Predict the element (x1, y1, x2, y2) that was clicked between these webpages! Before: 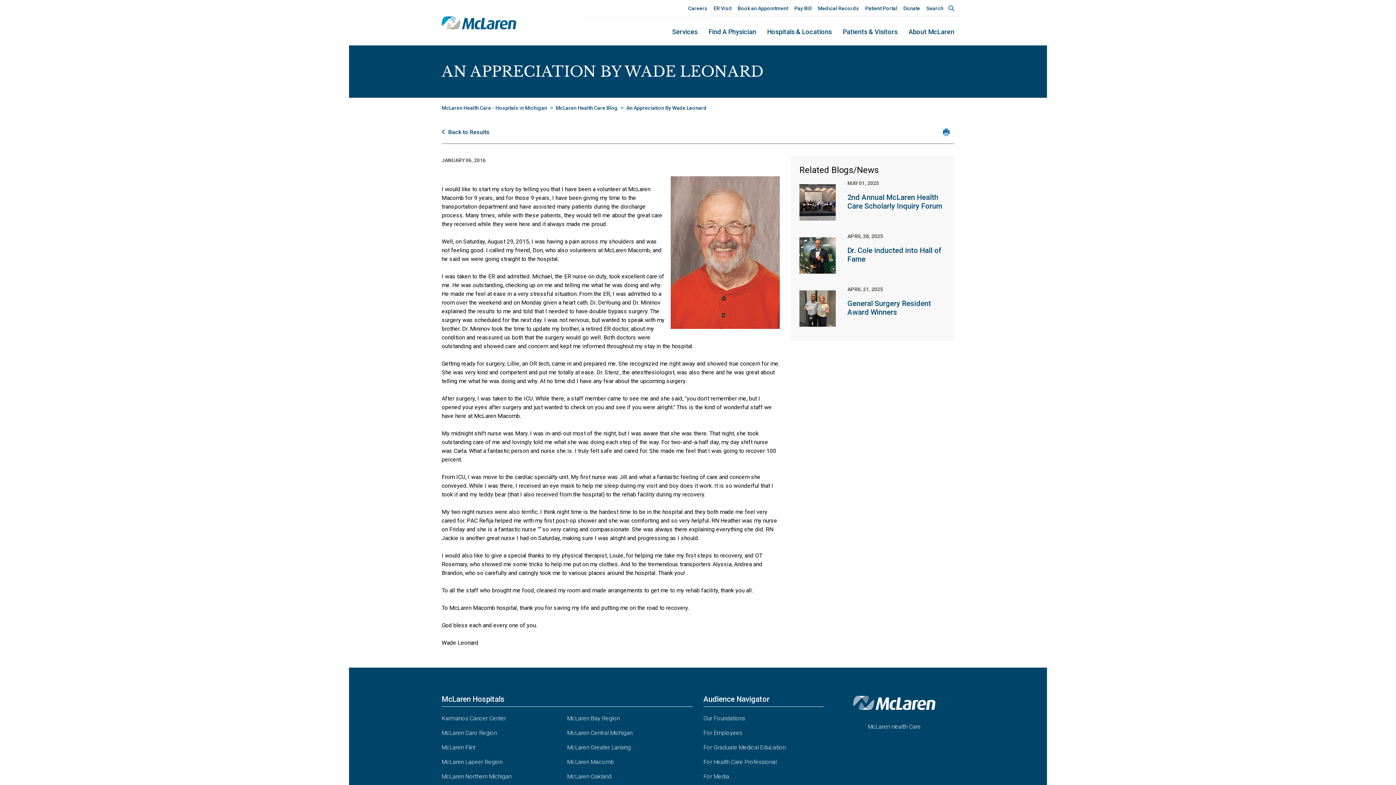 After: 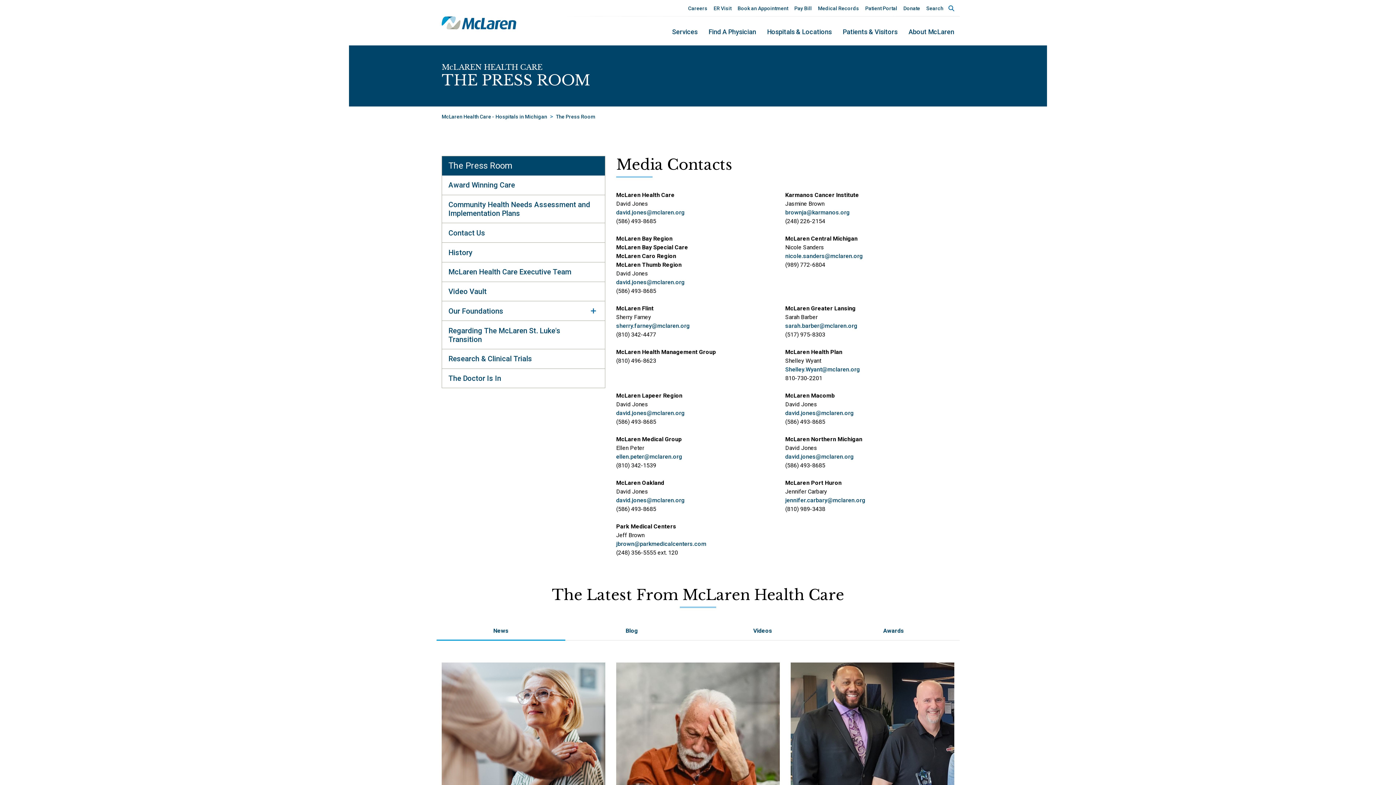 Action: label: For Media bbox: (703, 768, 729, 785)